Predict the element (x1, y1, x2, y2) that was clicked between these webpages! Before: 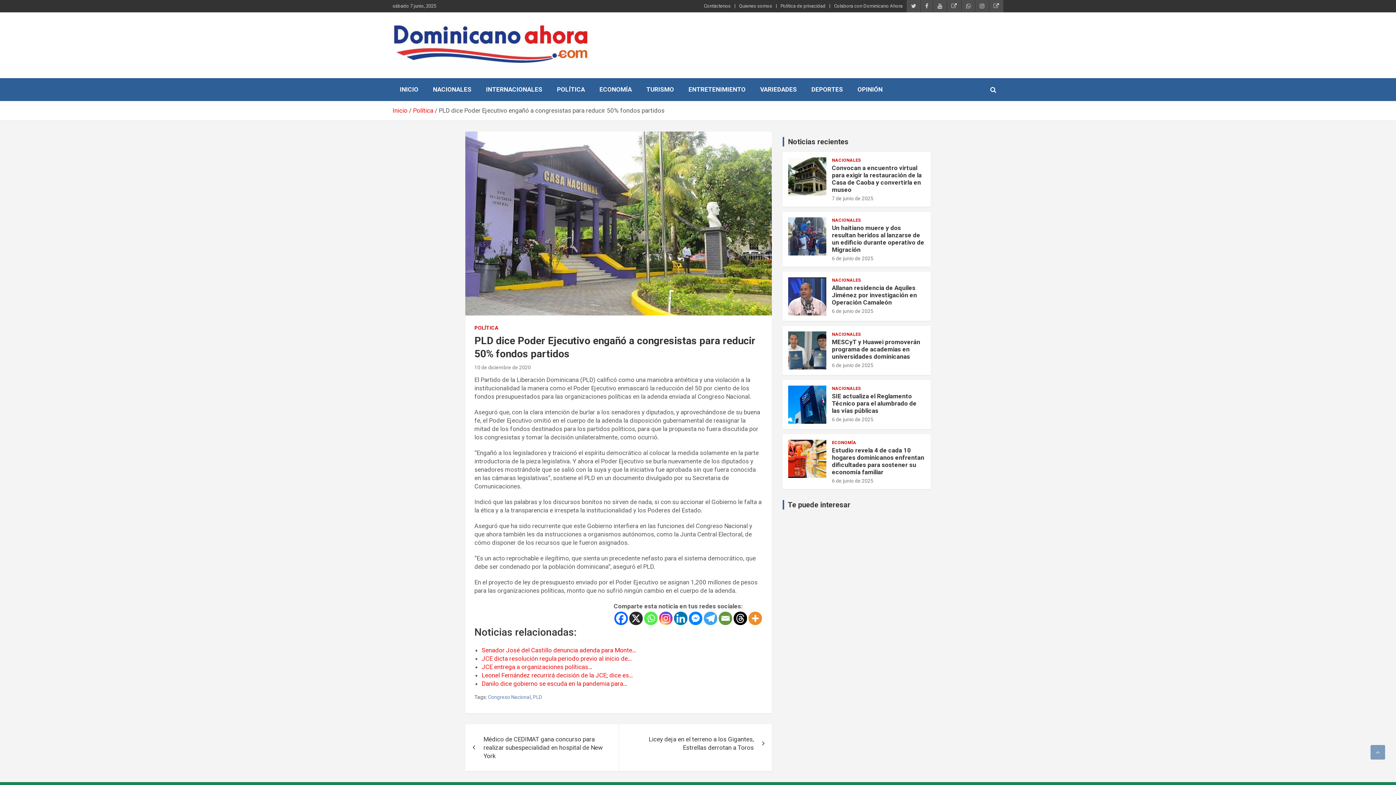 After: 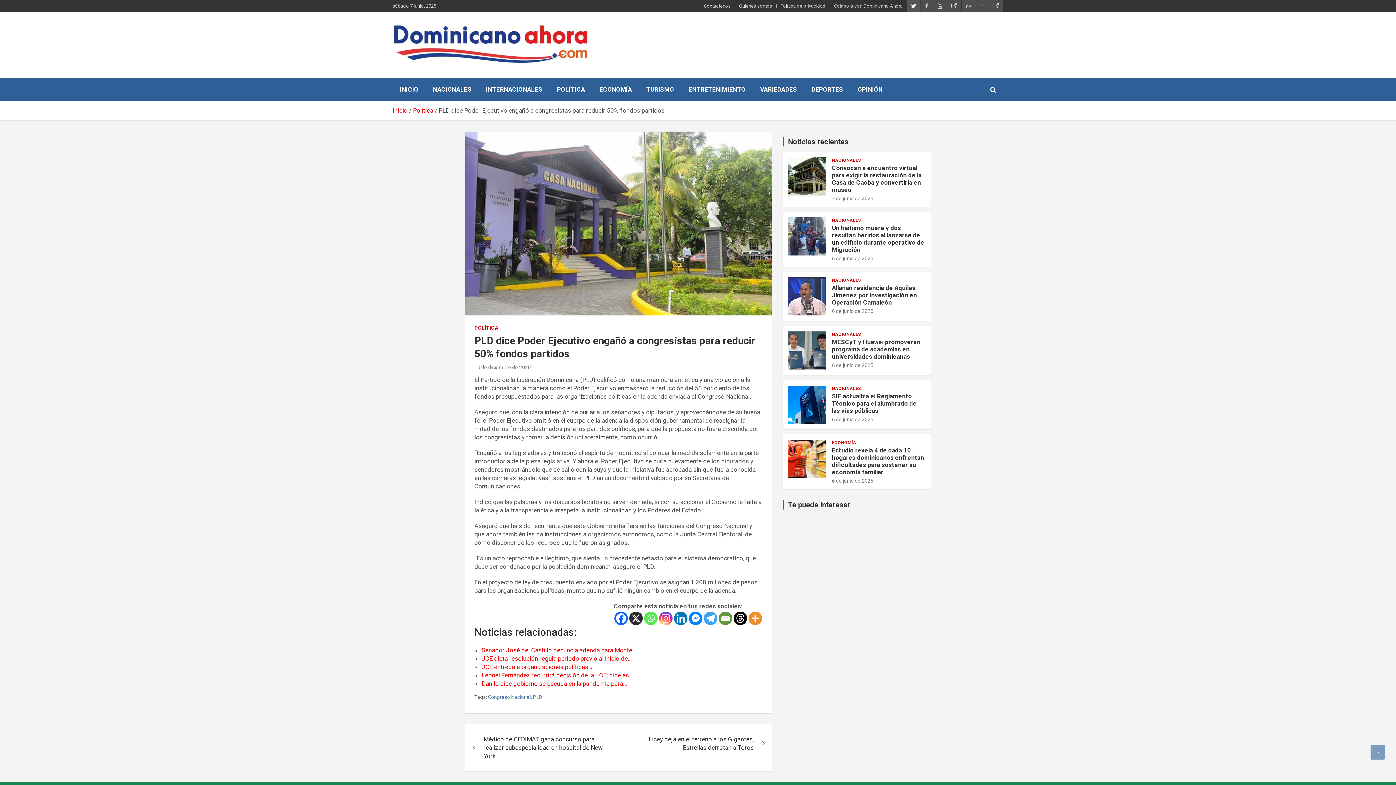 Action: bbox: (906, 0, 920, 12)